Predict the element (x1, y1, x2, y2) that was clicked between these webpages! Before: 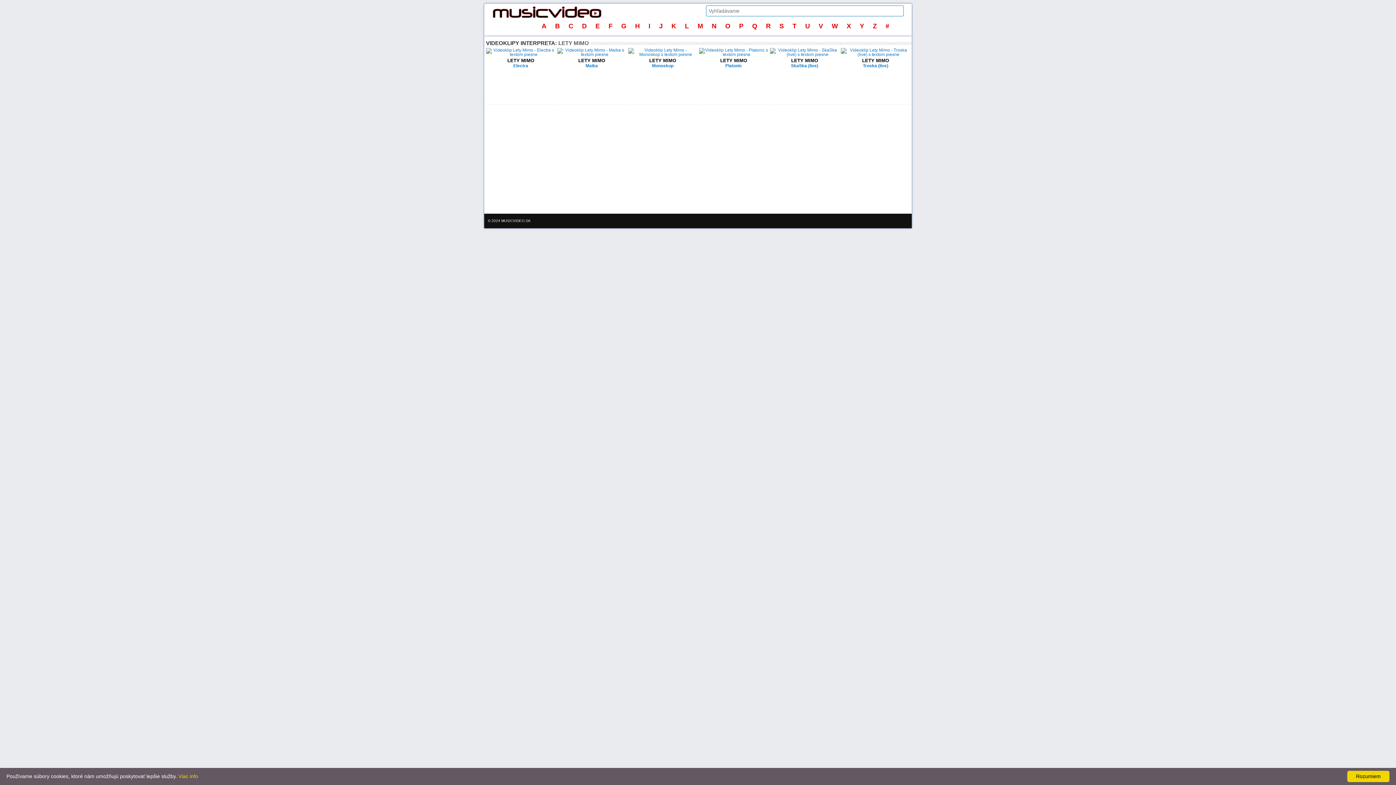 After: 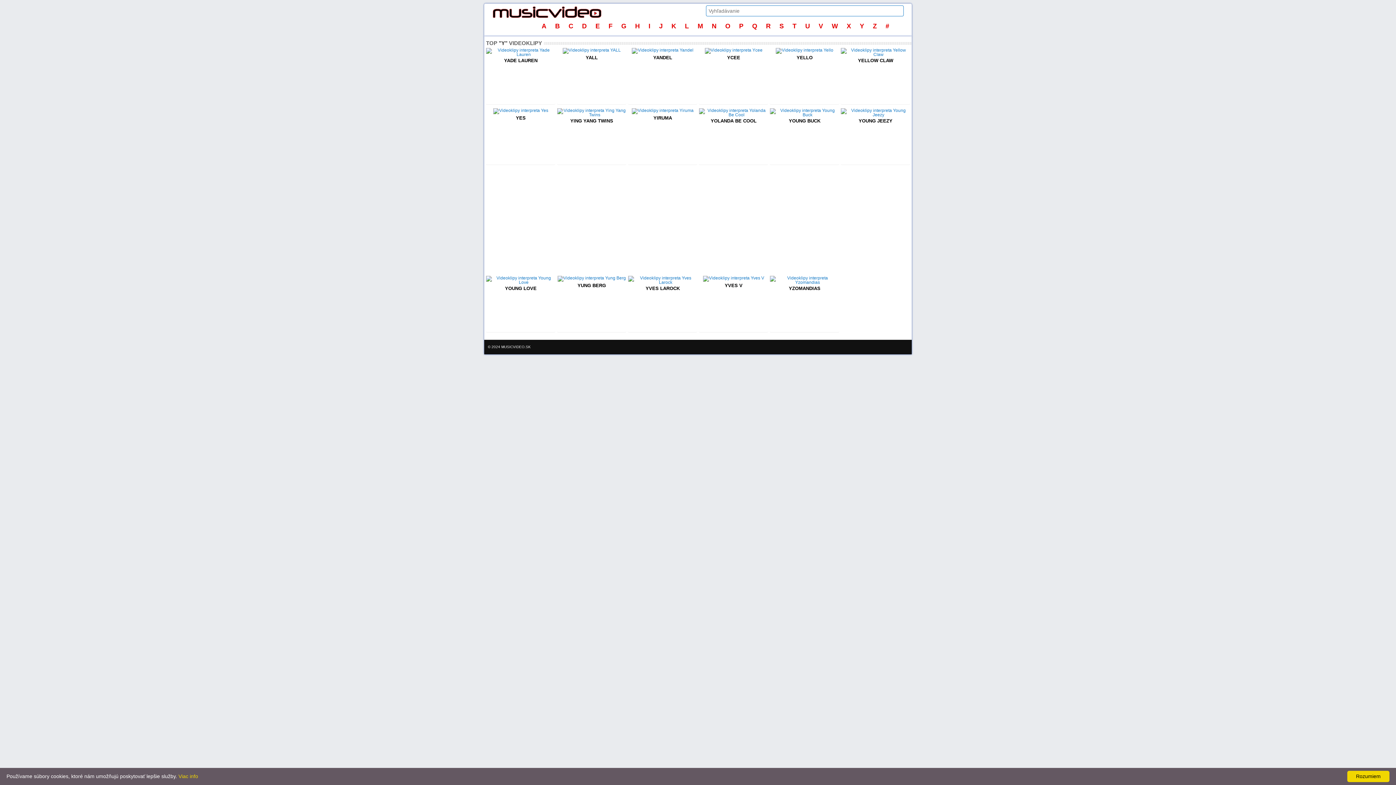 Action: bbox: (855, 18, 868, 33) label: Y